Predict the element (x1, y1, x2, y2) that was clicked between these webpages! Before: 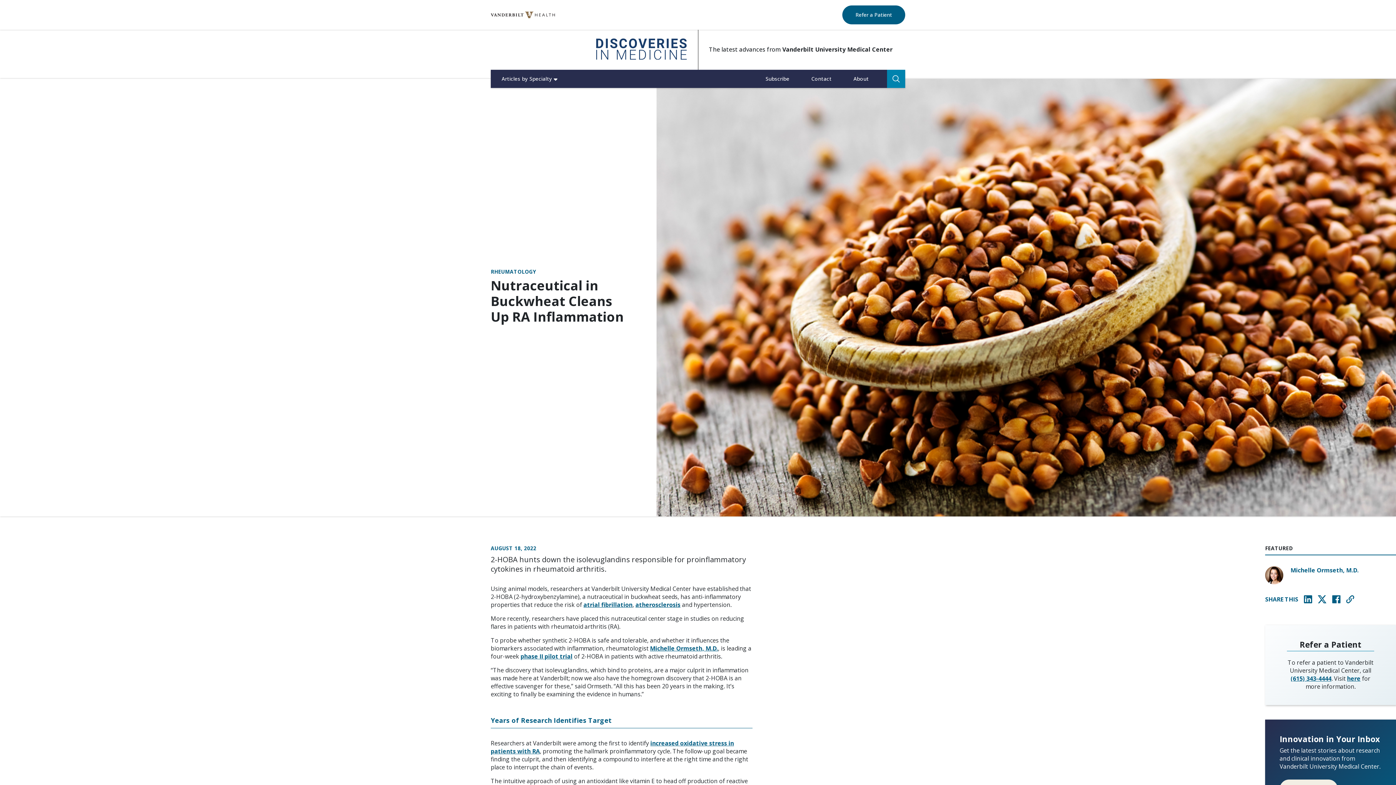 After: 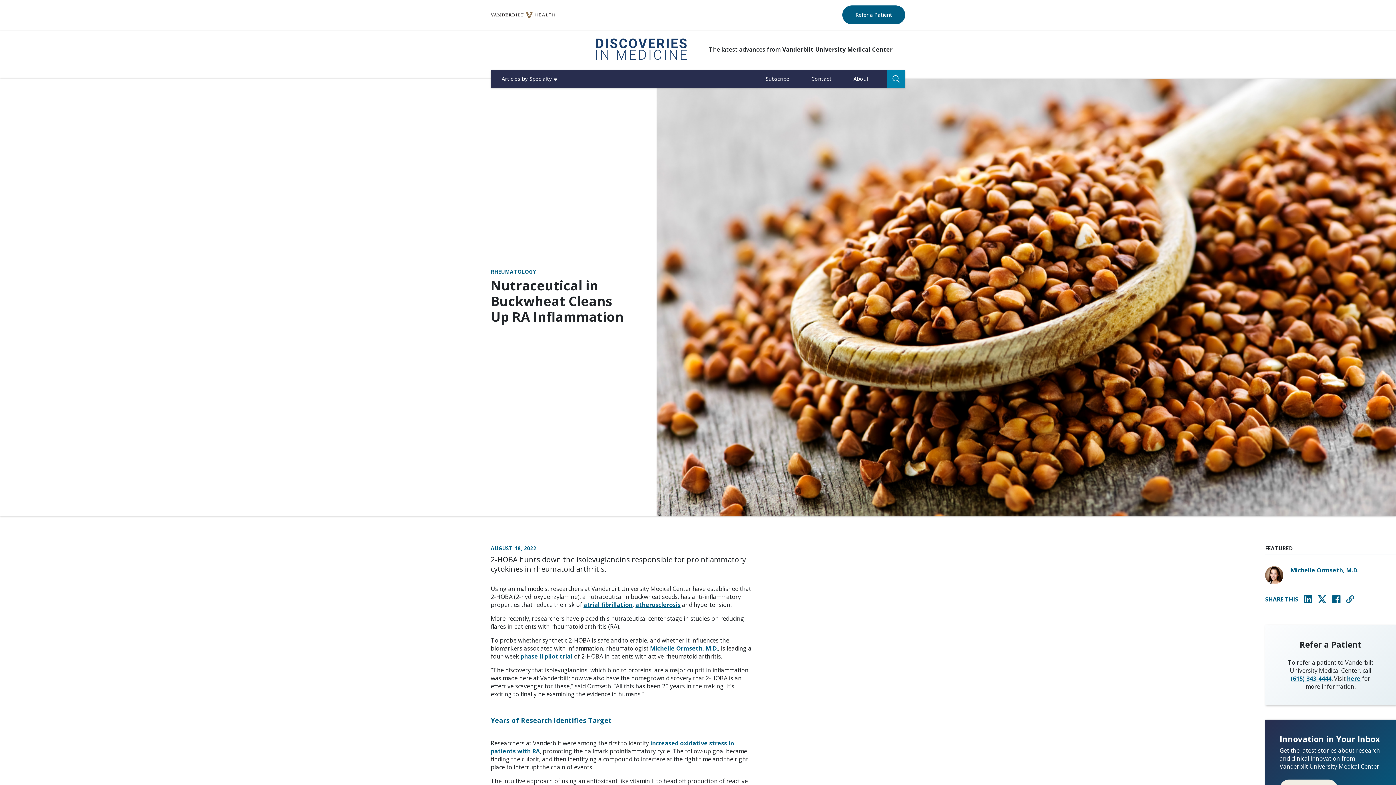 Action: bbox: (1265, 566, 1283, 584)